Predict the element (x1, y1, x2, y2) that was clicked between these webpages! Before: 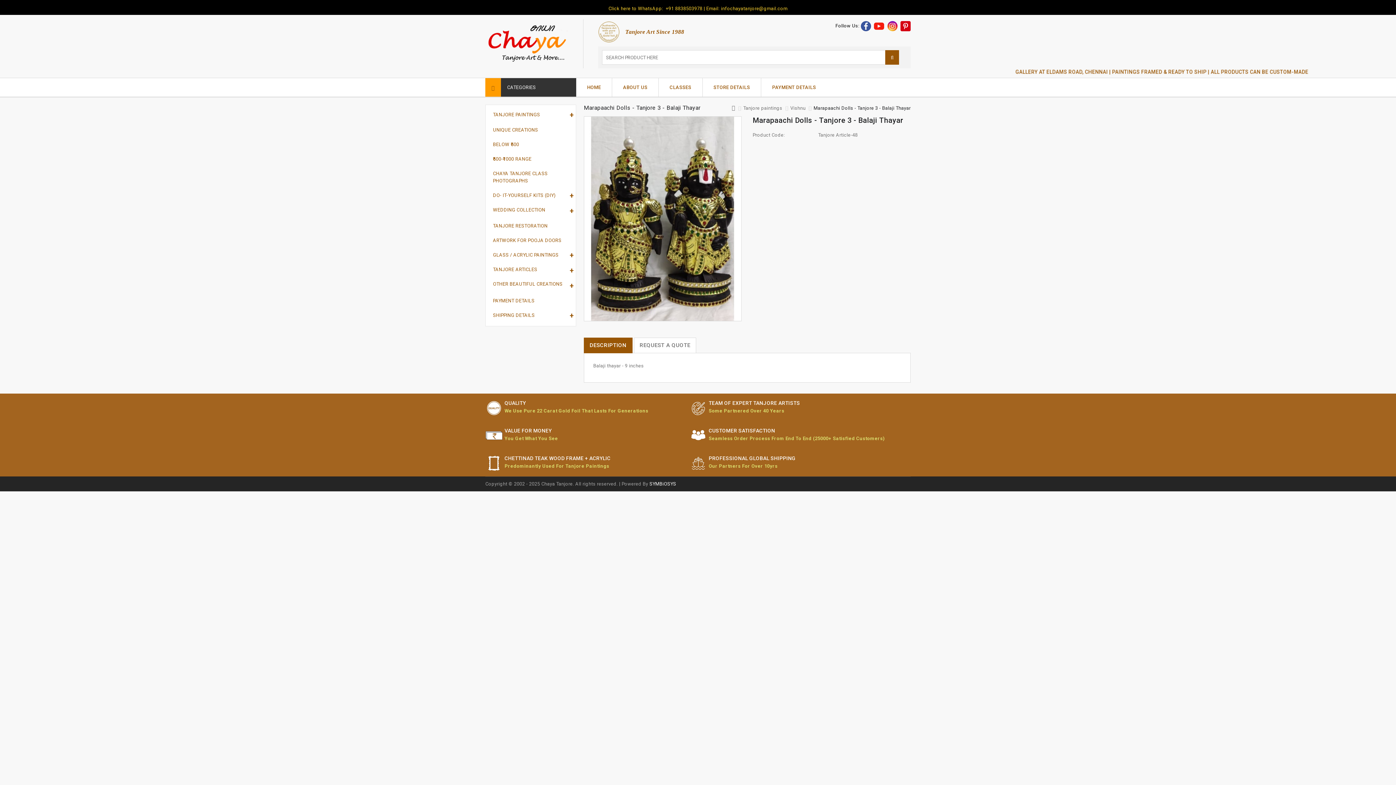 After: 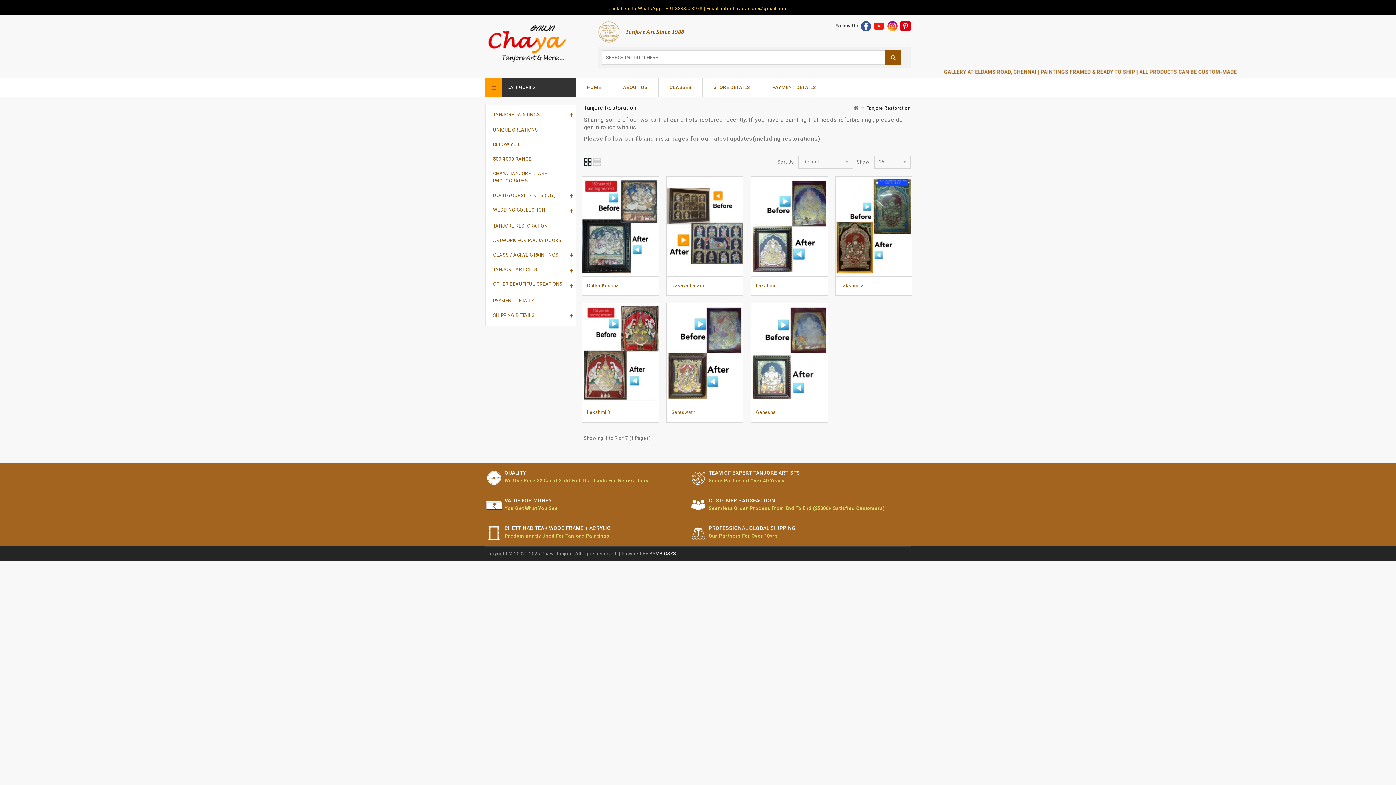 Action: label: TANJORE RESTORATION bbox: (485, 218, 576, 233)